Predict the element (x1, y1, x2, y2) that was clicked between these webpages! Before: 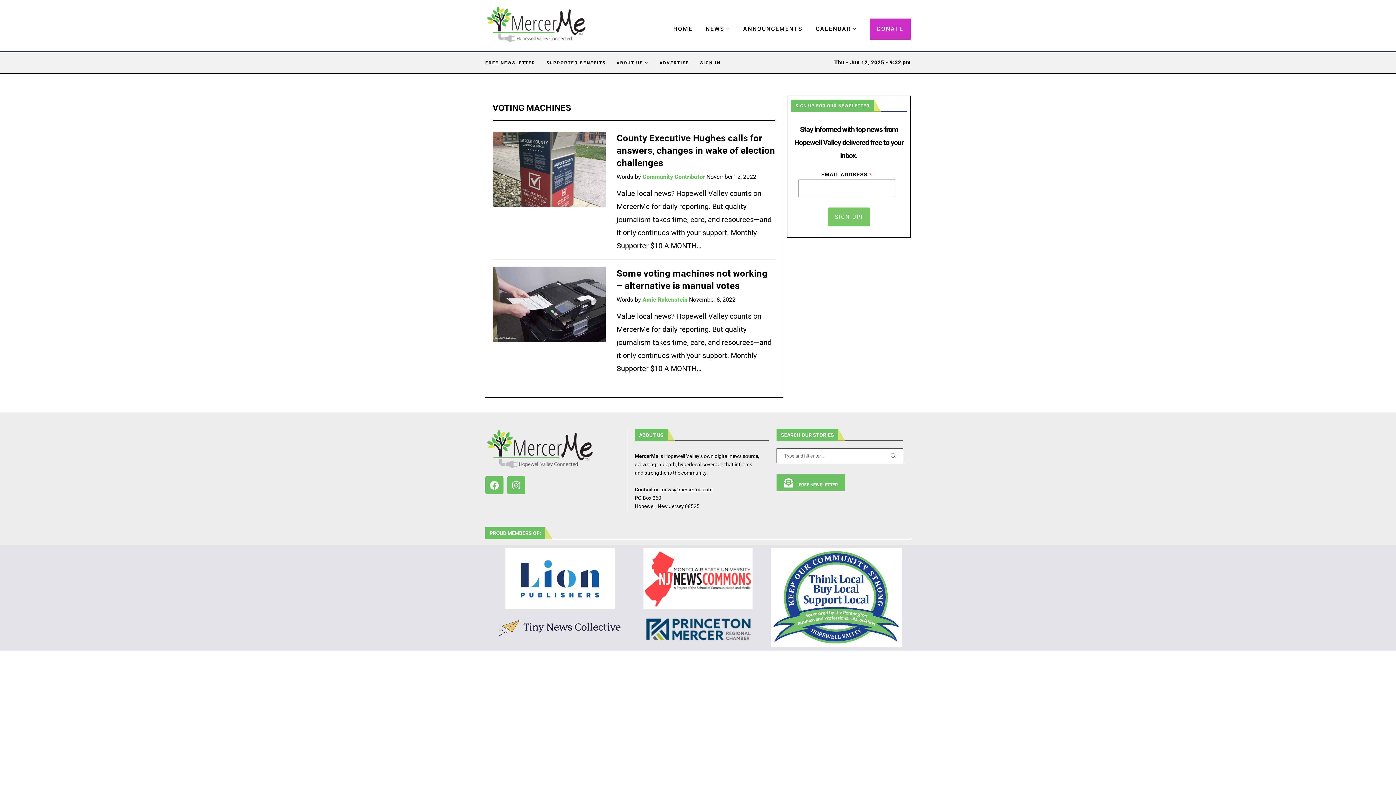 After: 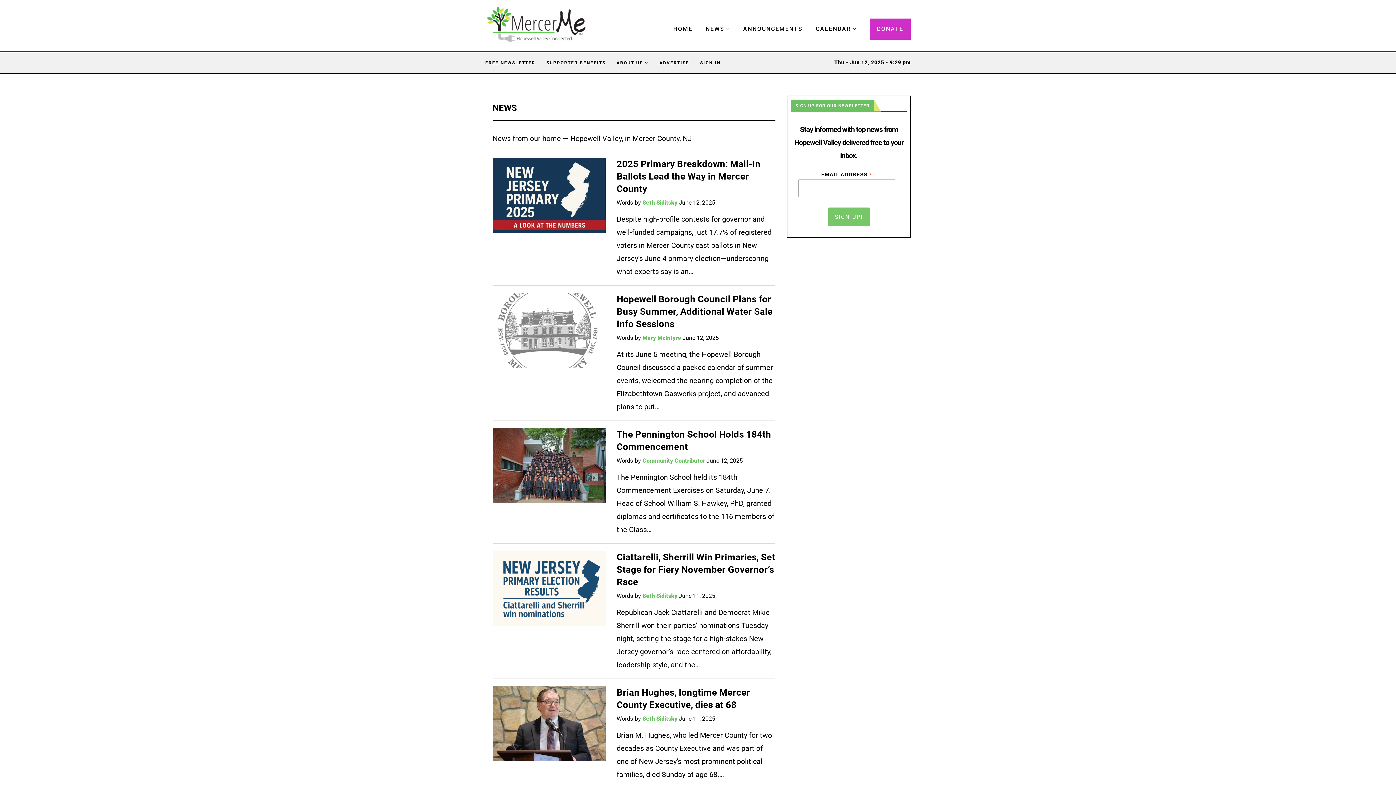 Action: bbox: (705, 18, 730, 39) label: NEWS